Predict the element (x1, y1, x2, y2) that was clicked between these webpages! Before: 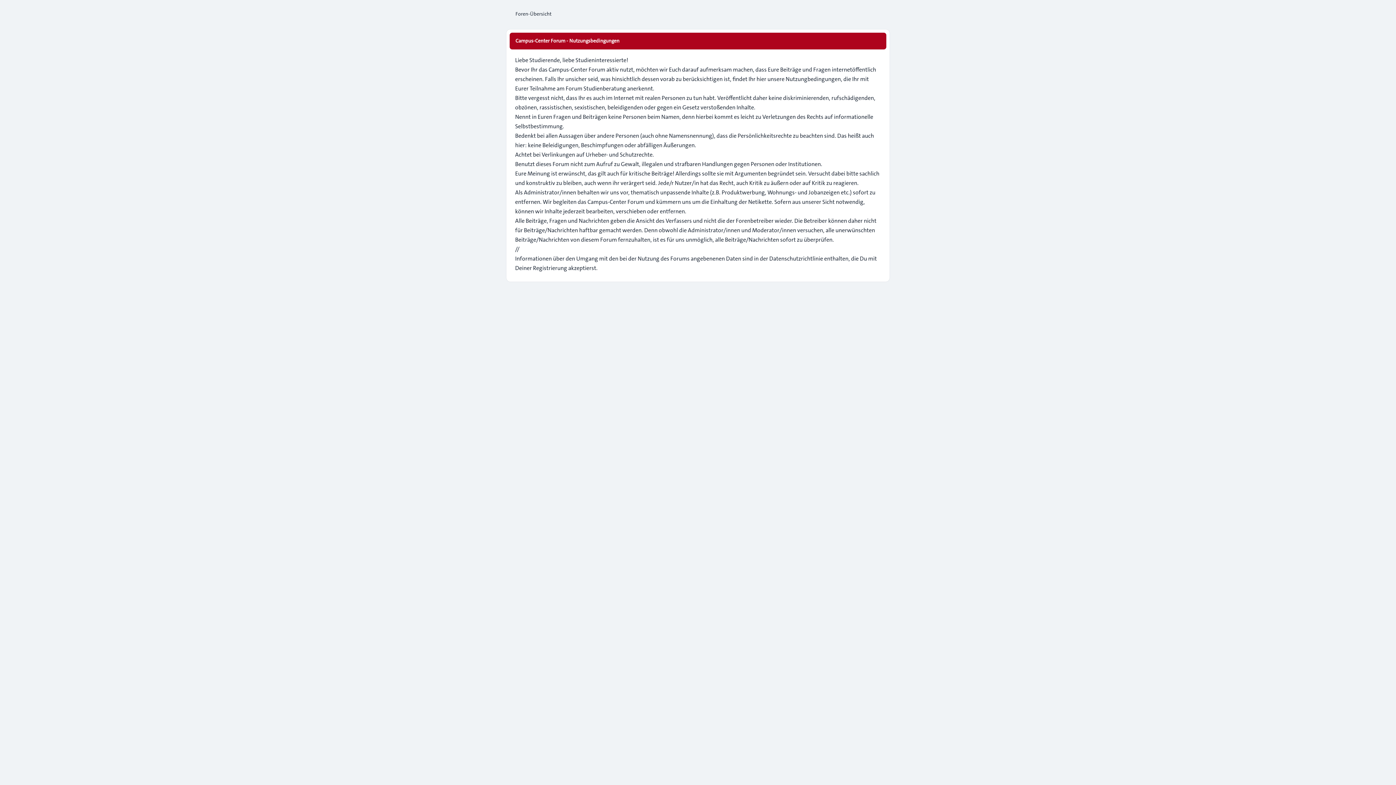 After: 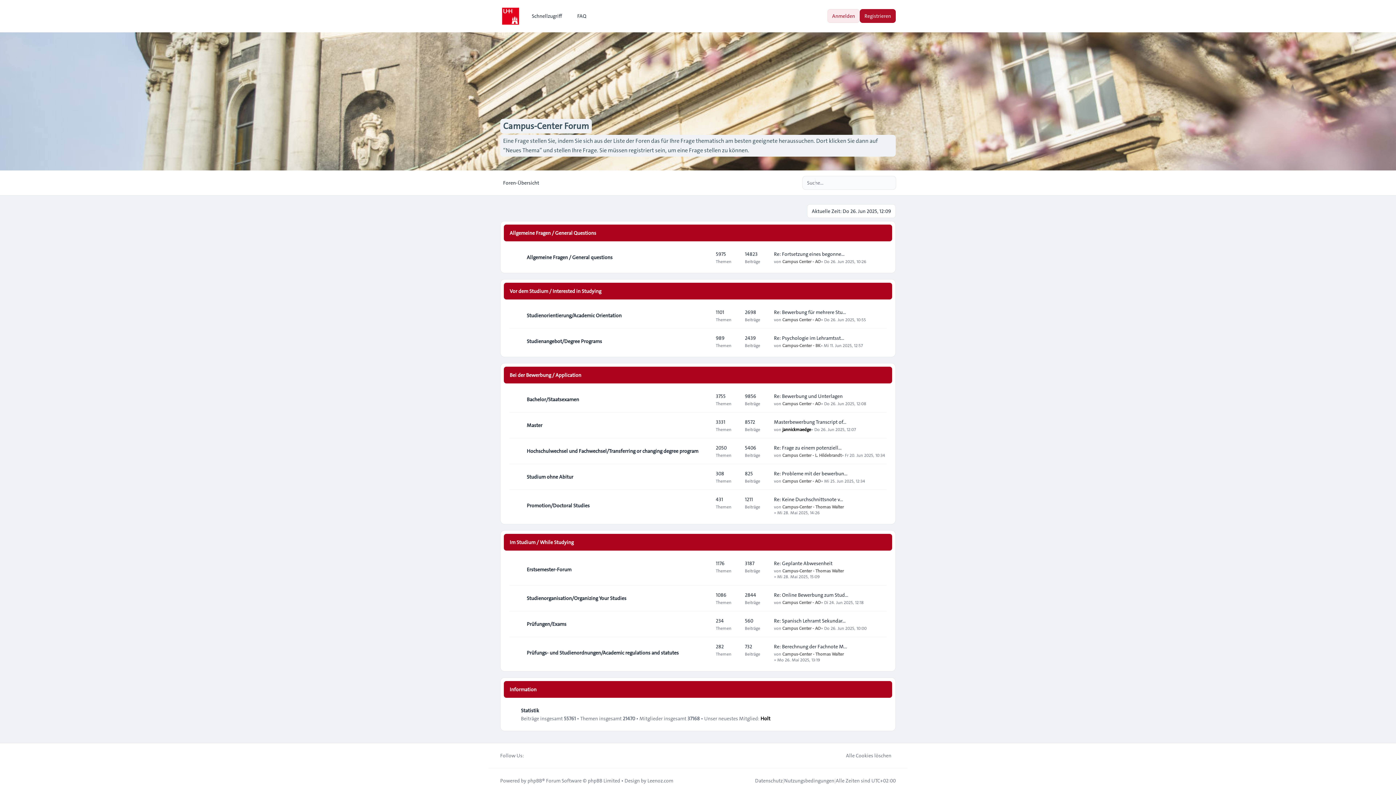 Action: bbox: (506, 5, 554, 21) label: Foren-Übersicht